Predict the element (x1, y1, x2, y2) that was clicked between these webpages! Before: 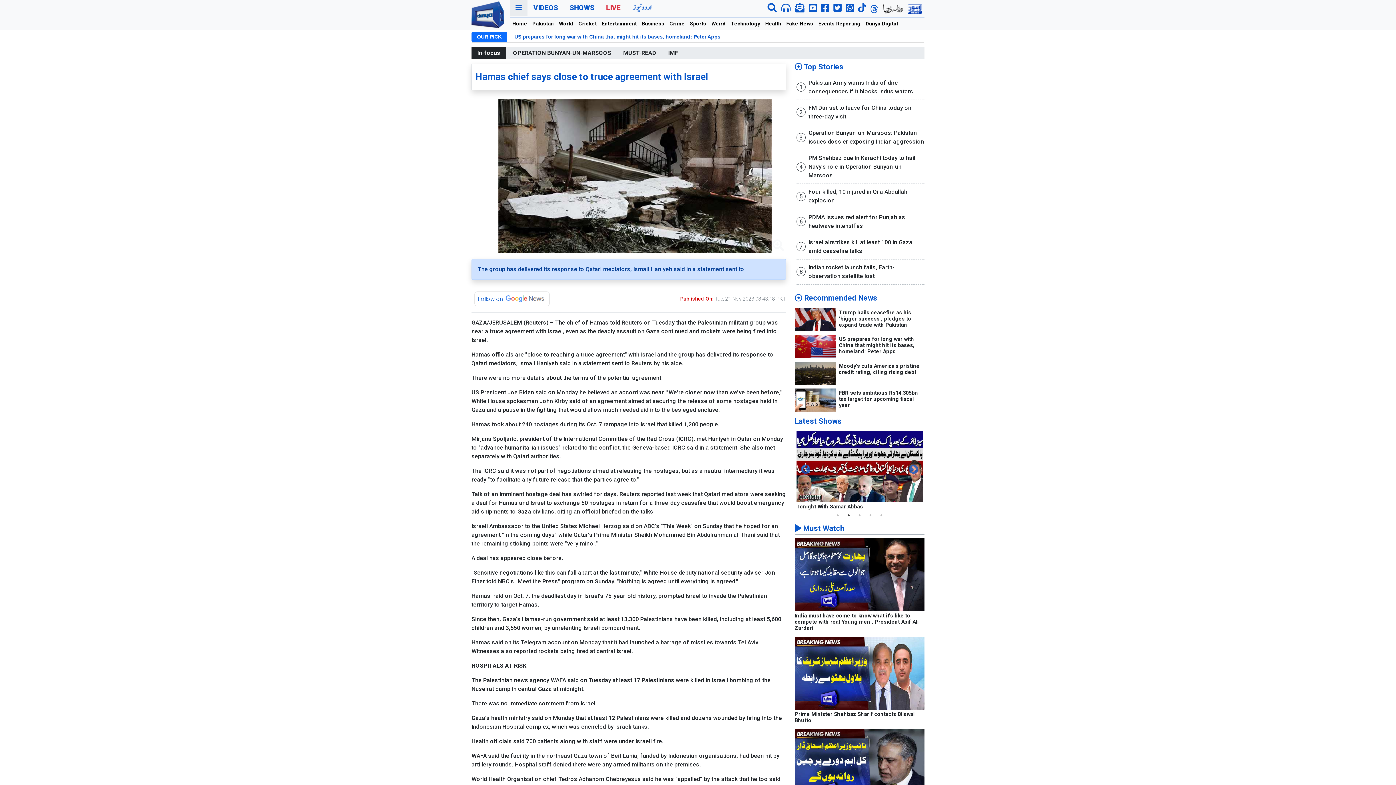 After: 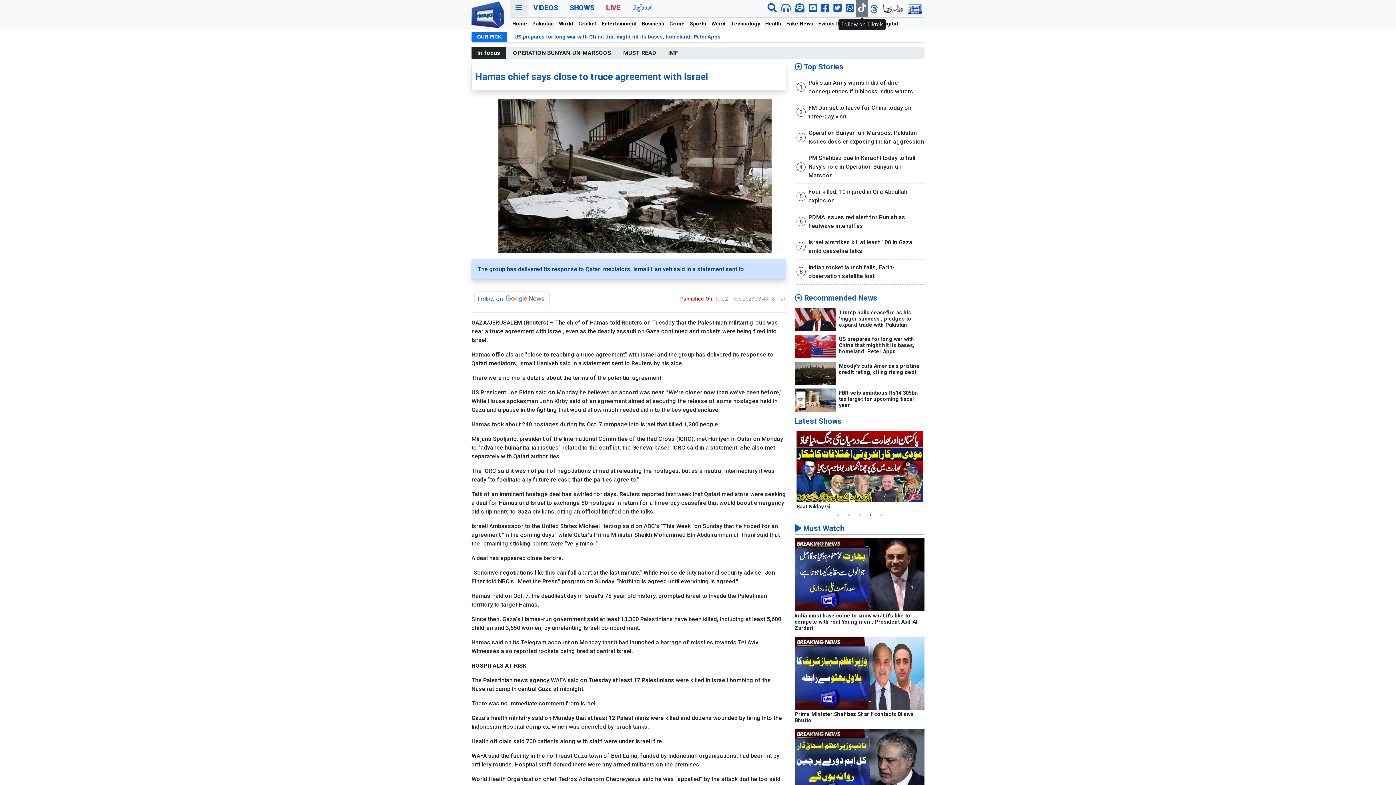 Action: bbox: (856, 0, 868, 17)